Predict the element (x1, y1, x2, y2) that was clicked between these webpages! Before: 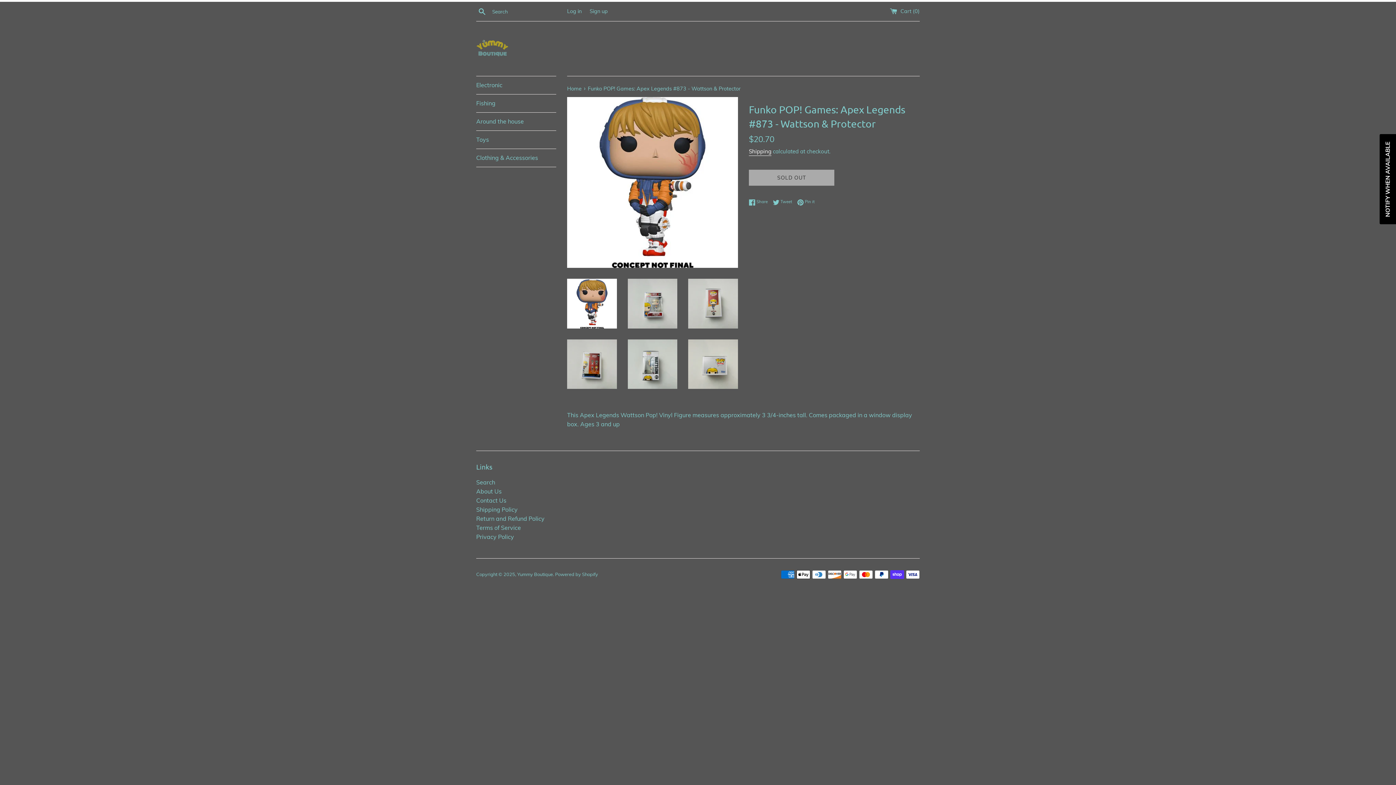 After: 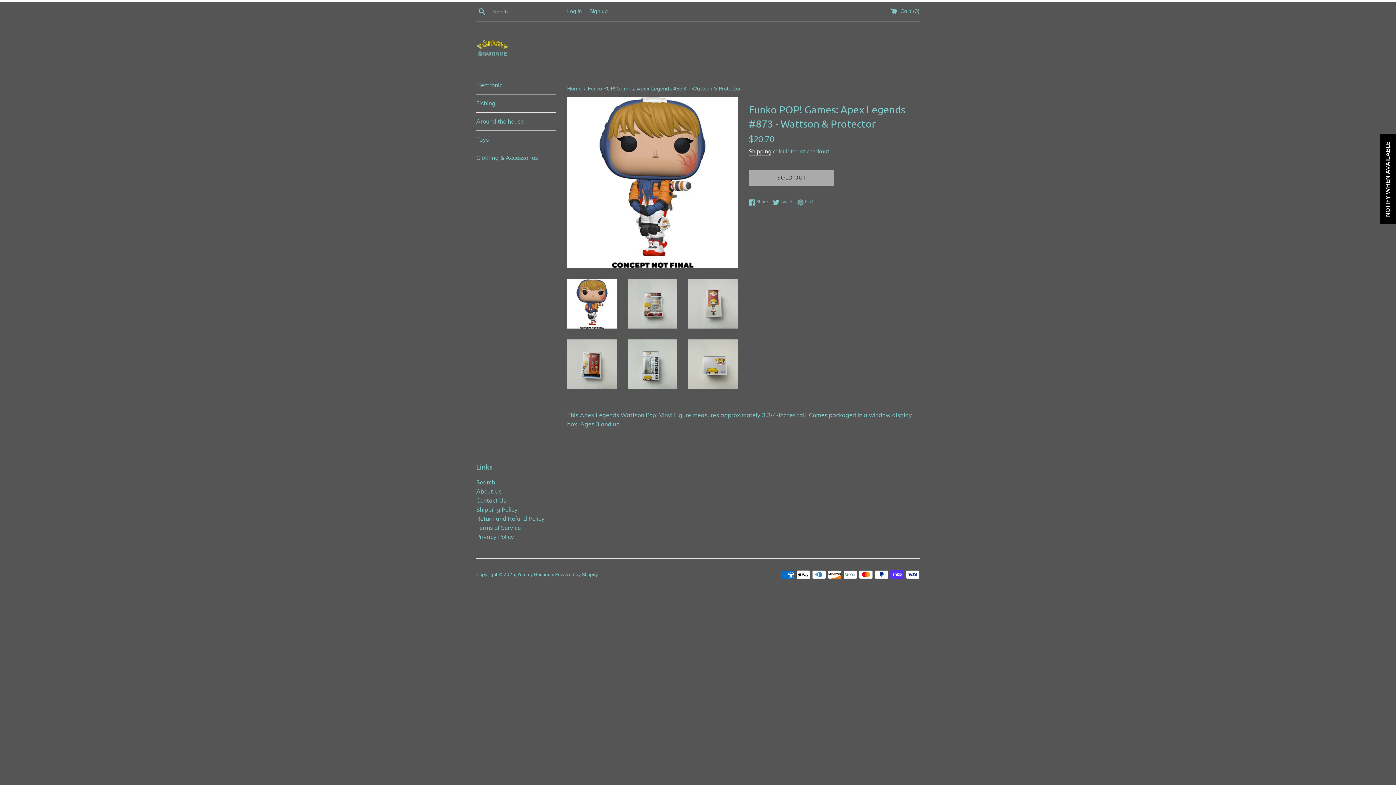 Action: bbox: (797, 199, 814, 205) label:  Pin it
Pin on Pinterest